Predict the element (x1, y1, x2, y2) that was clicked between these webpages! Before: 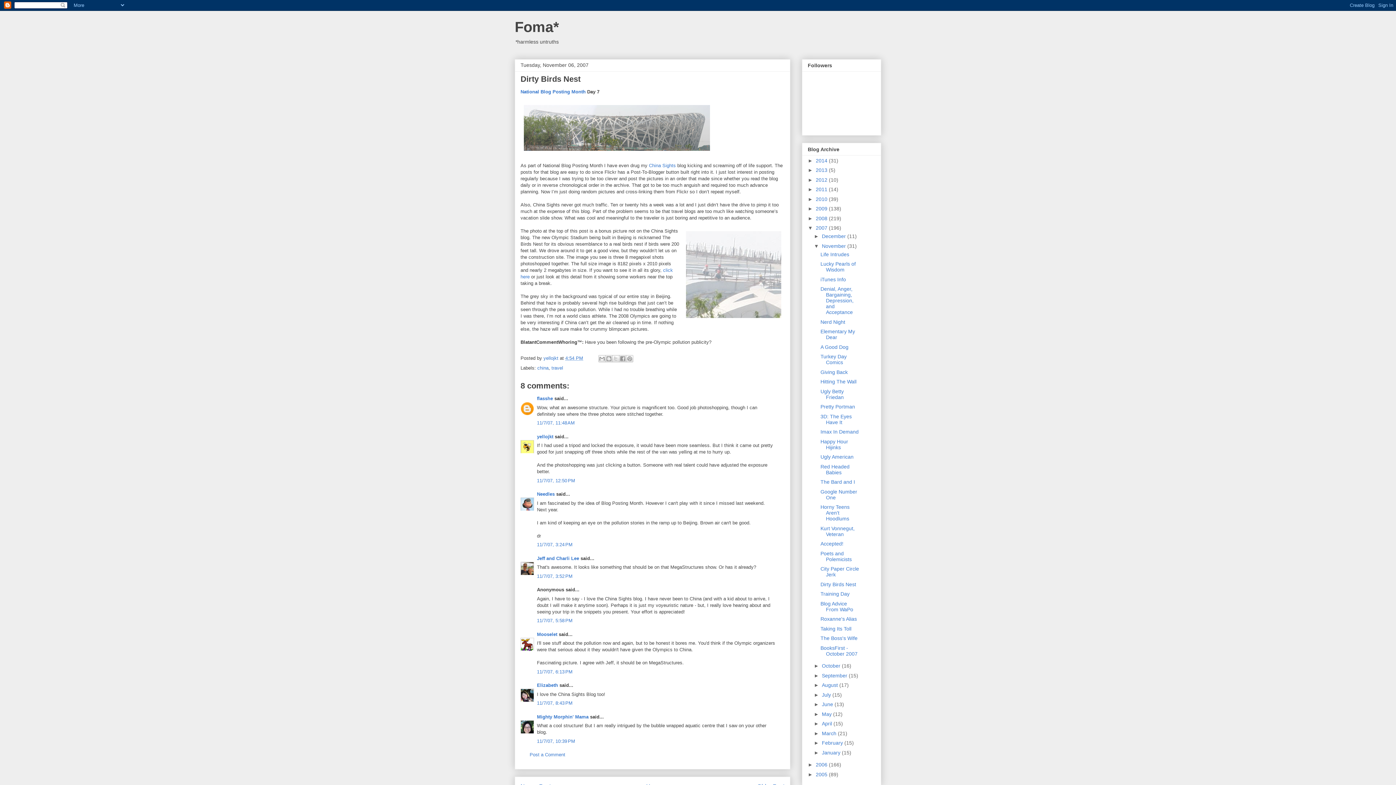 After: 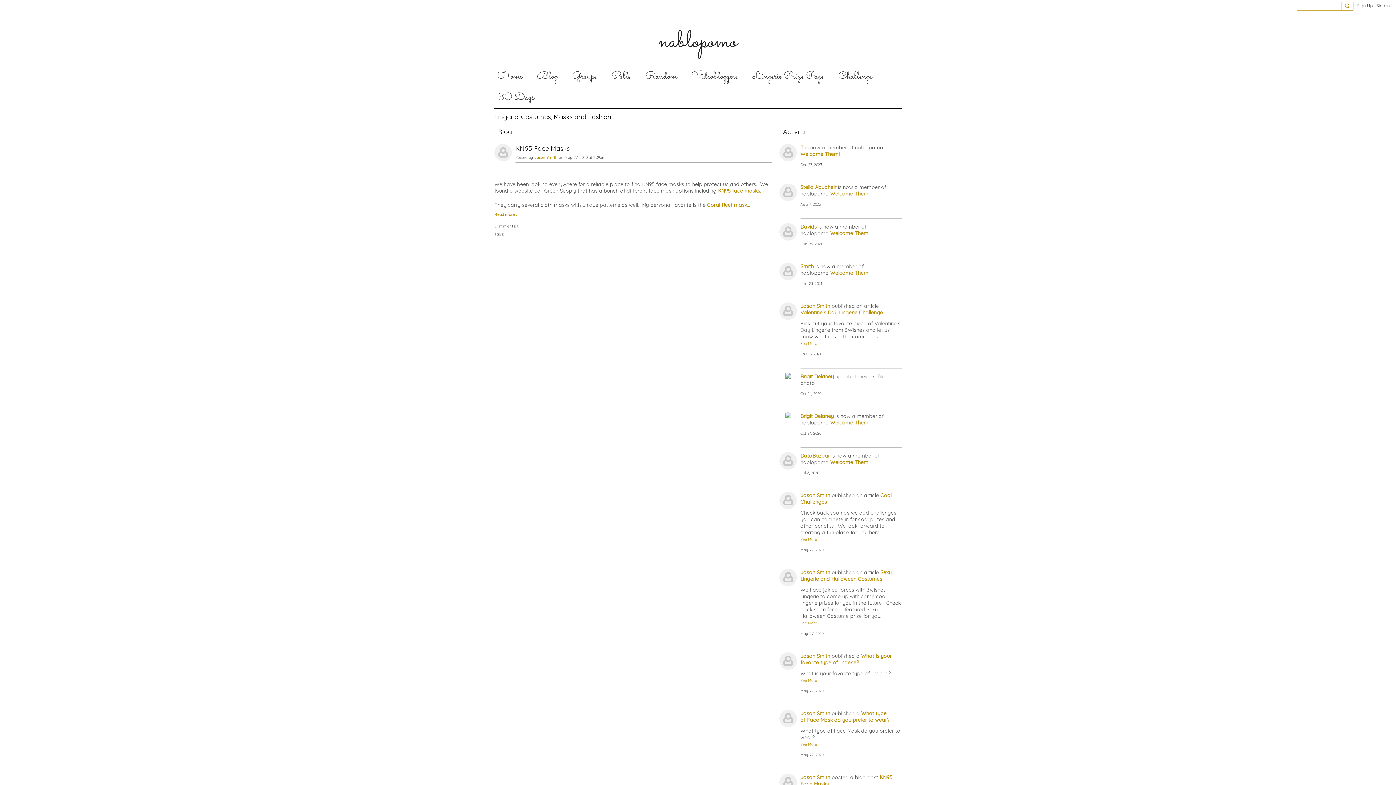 Action: bbox: (520, 89, 585, 94) label: National Blog Posting Month